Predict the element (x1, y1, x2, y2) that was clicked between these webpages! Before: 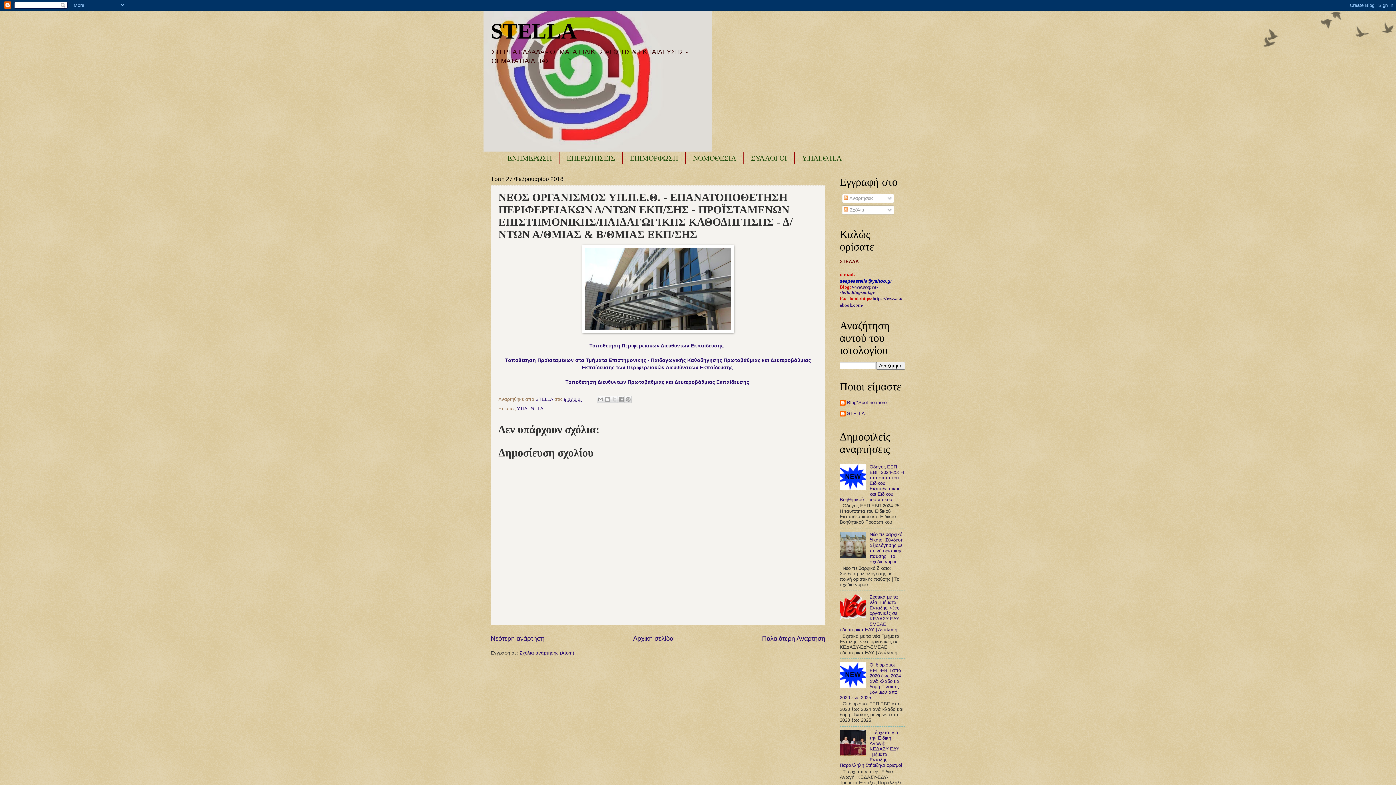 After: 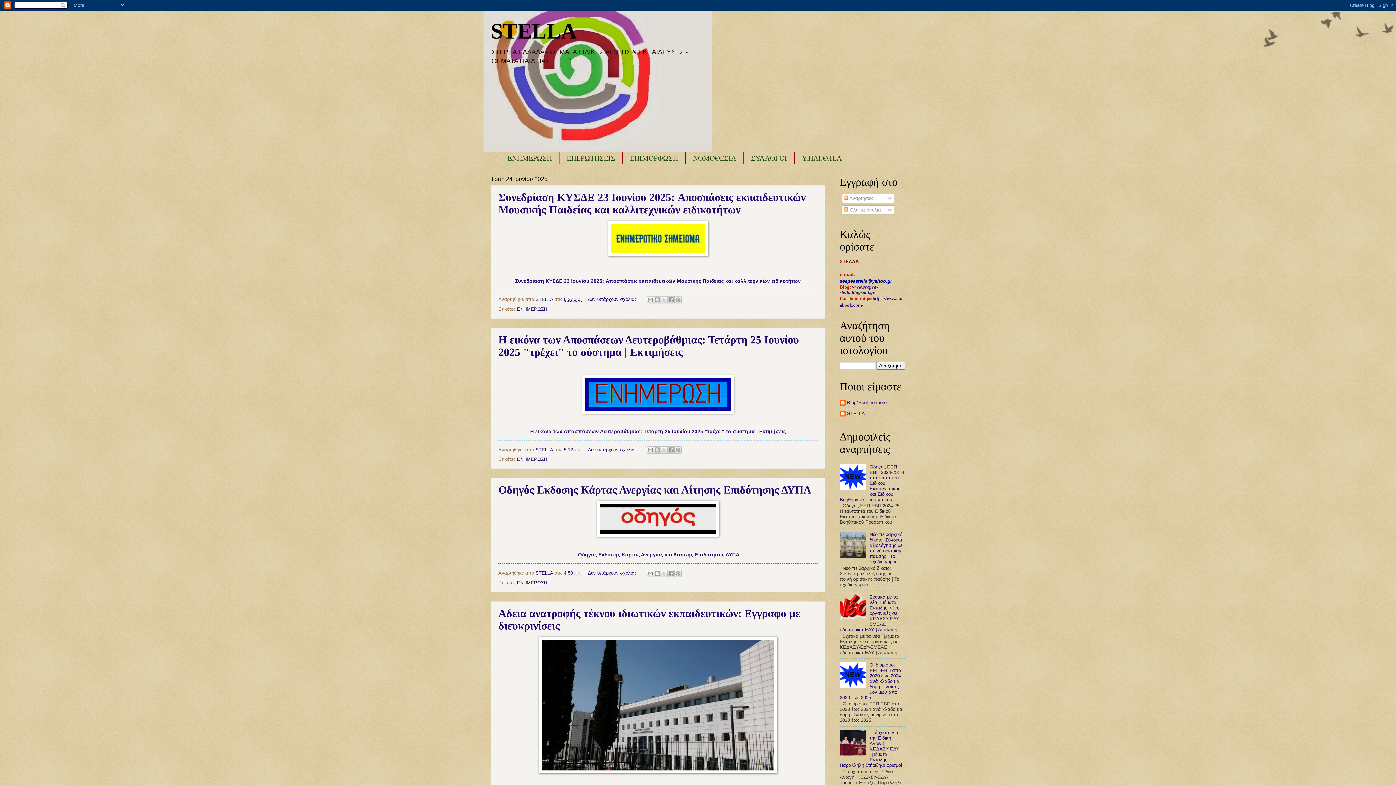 Action: label: Αρχική σελίδα bbox: (633, 635, 673, 642)